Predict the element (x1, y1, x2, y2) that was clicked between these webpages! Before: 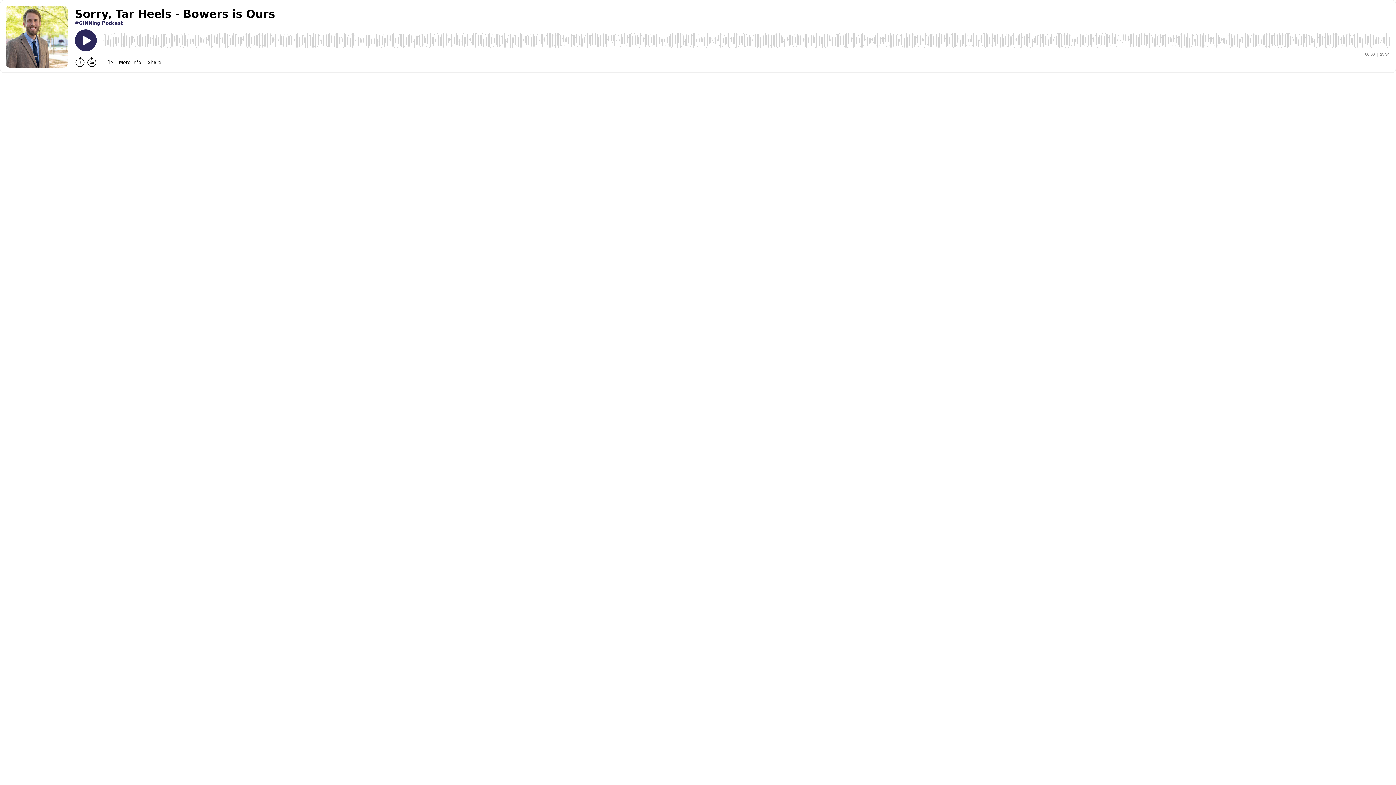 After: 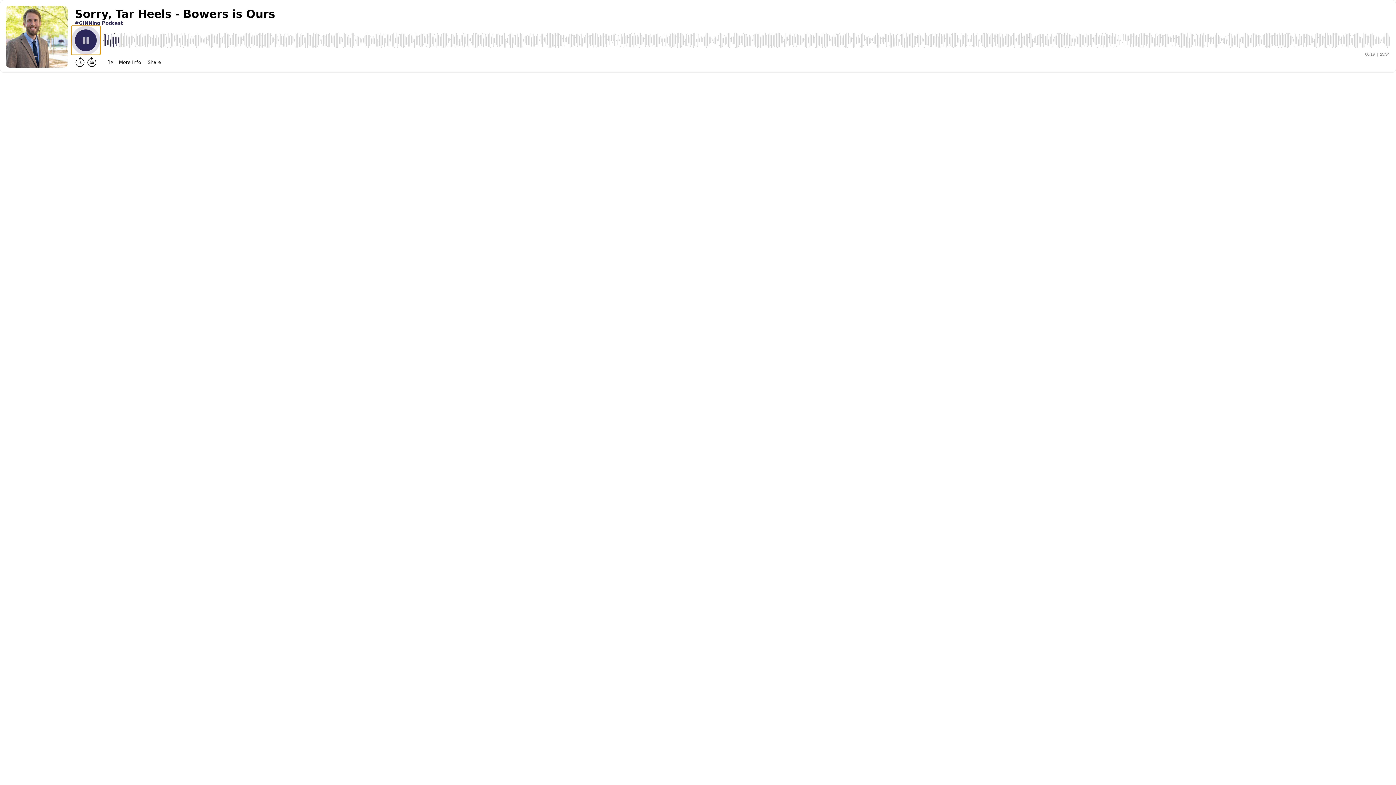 Action: bbox: (74, 29, 96, 51) label: Play